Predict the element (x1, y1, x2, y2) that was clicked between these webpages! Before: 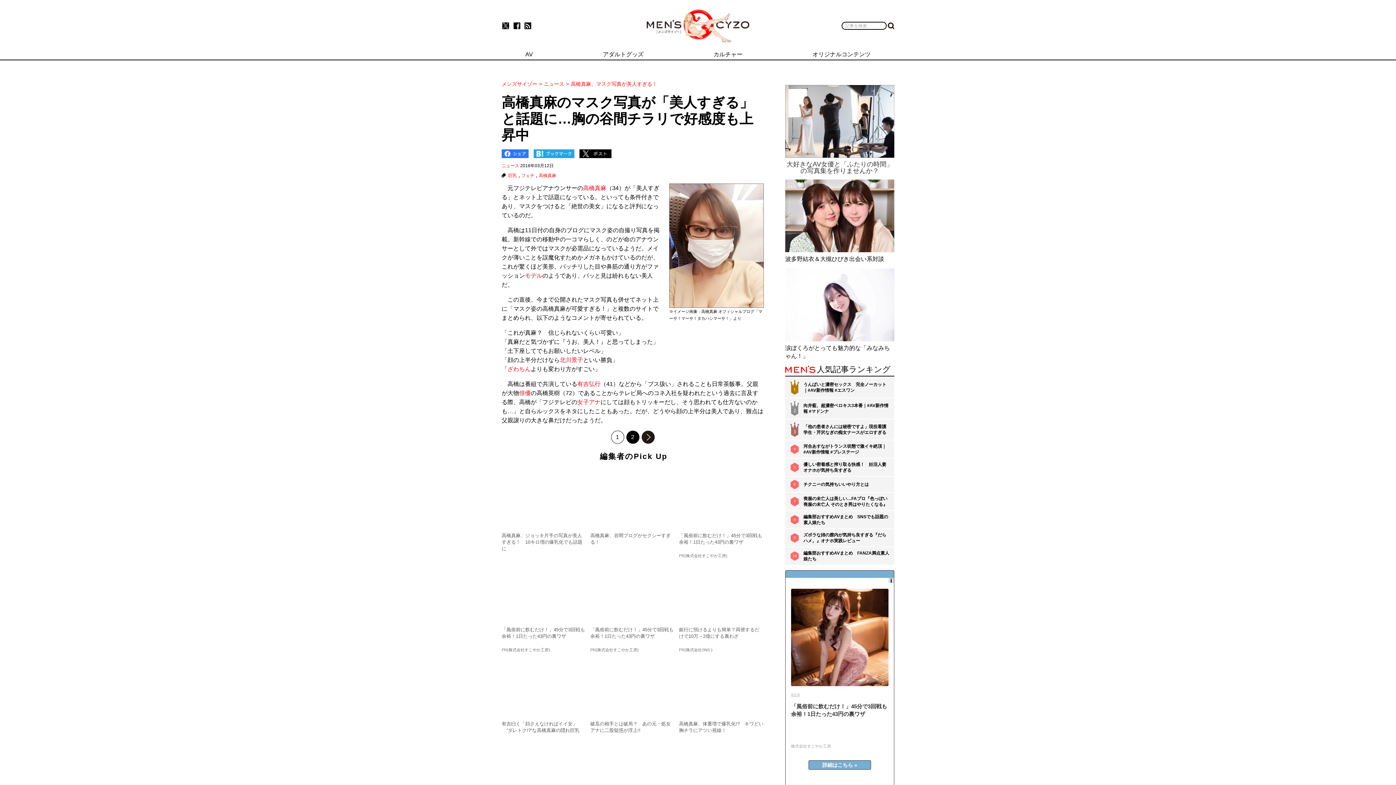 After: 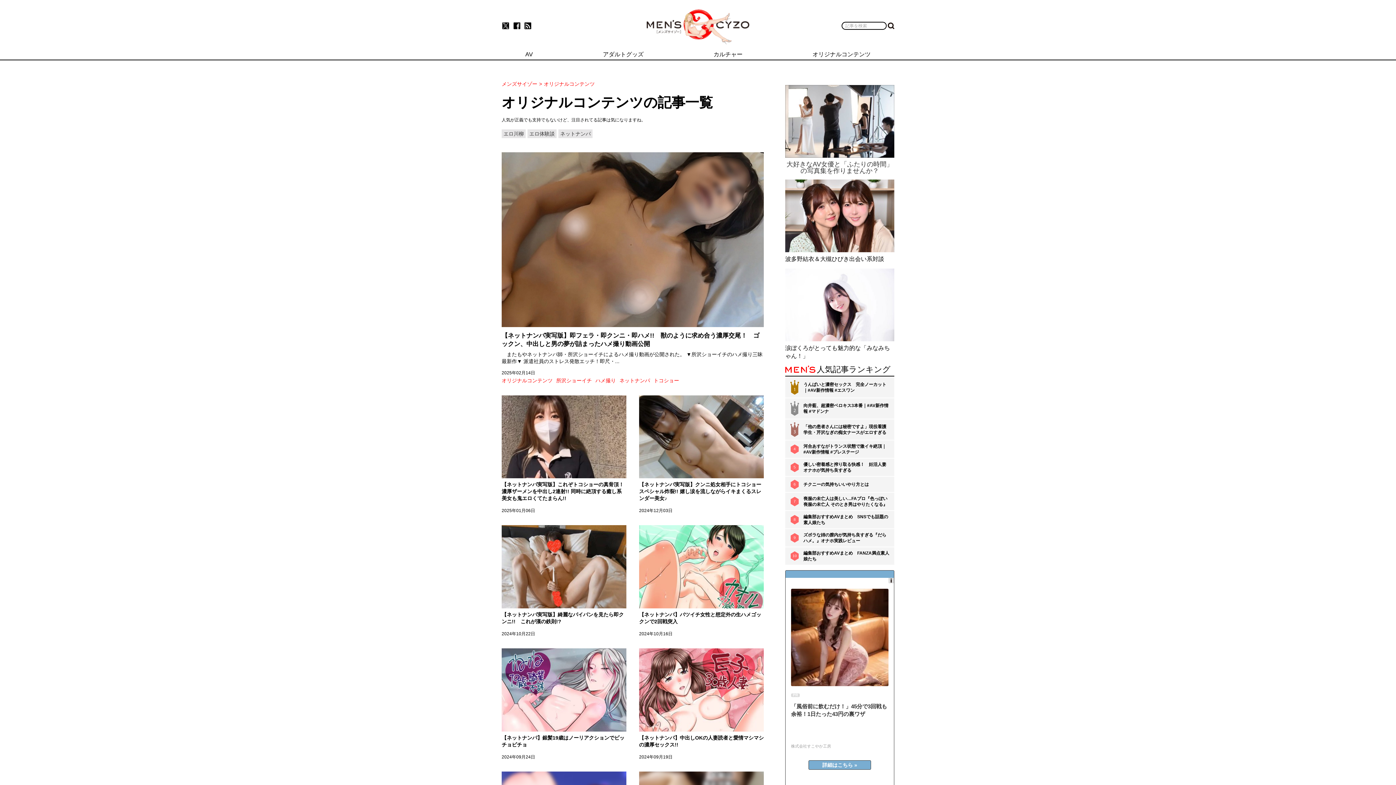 Action: label: オリジナルコンテンツ bbox: (805, 49, 878, 59)